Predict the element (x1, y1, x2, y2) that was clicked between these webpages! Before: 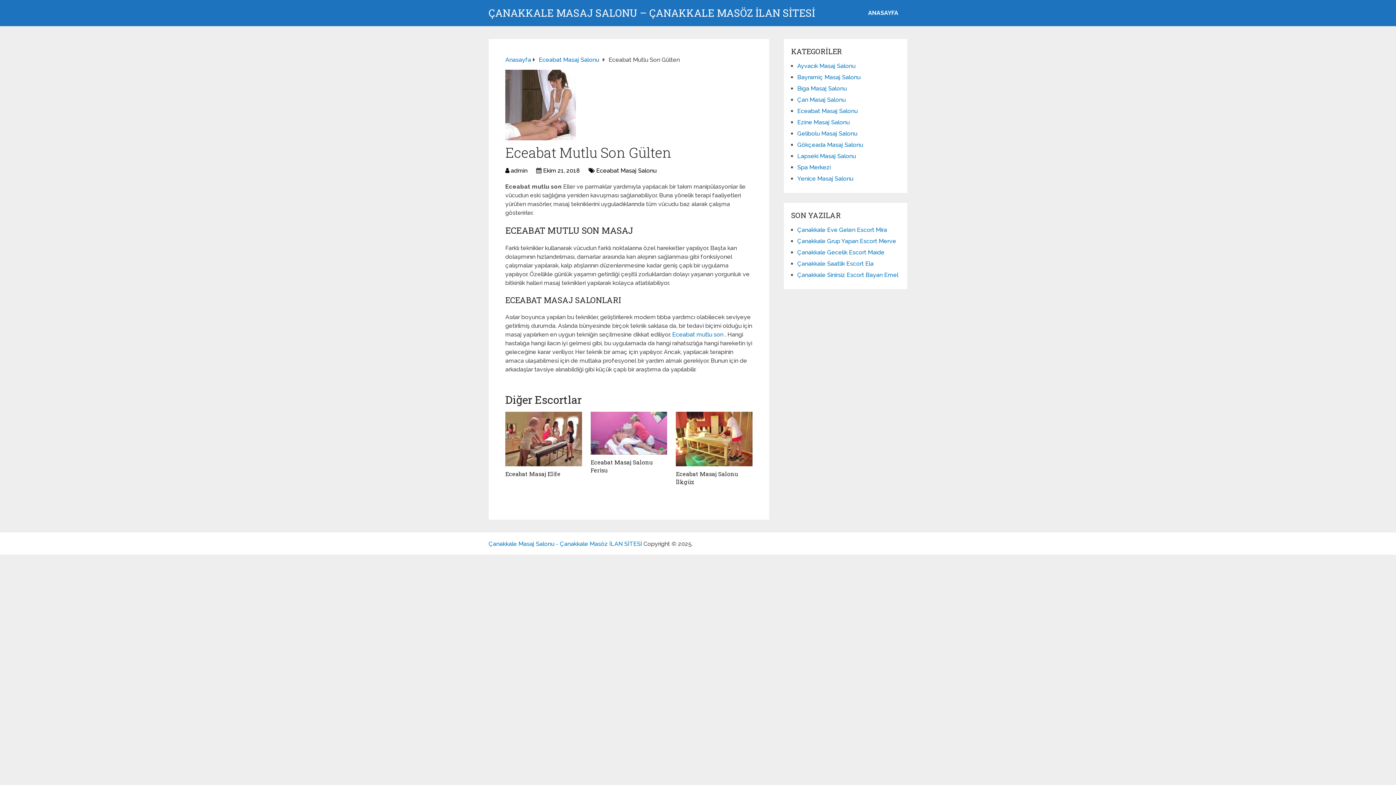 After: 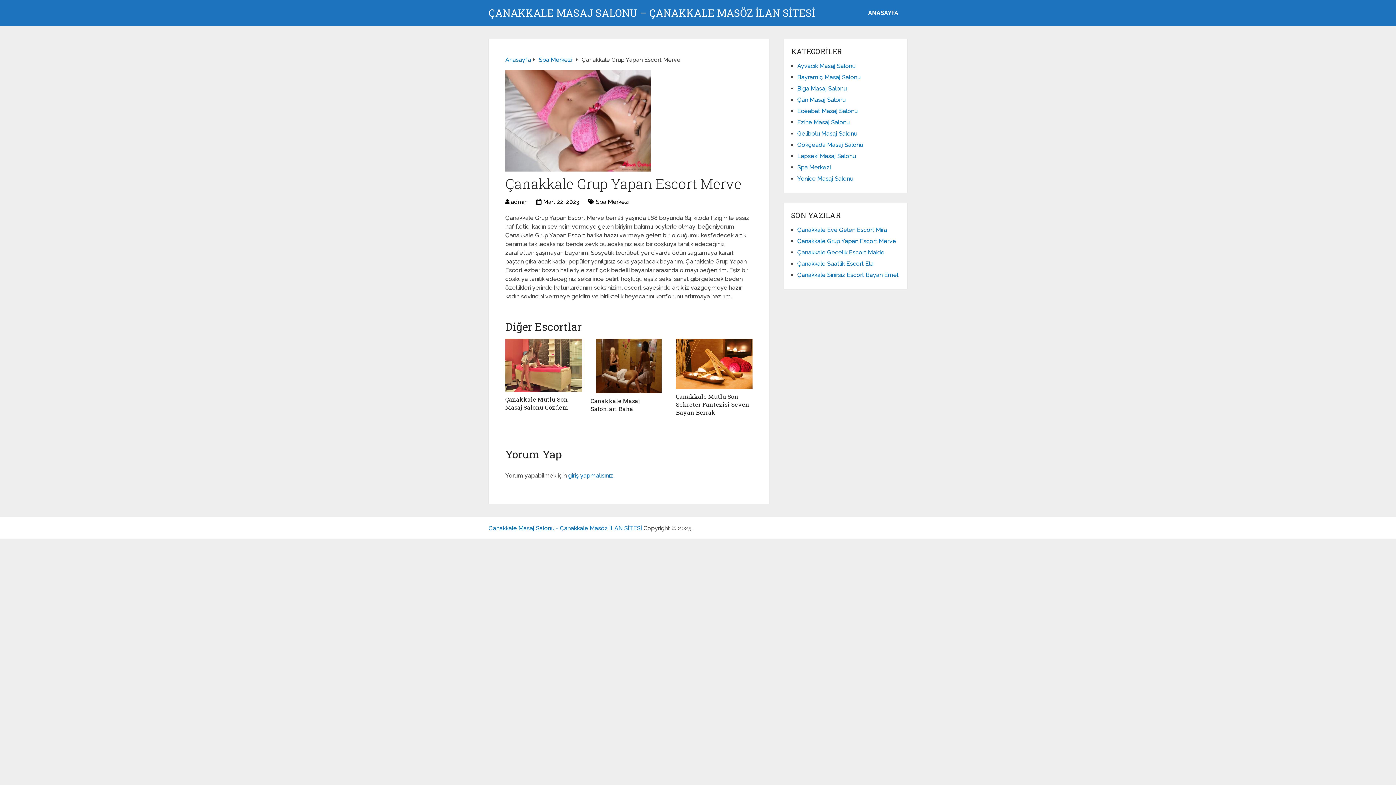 Action: bbox: (797, 237, 896, 244) label: Çanakkale Grup Yapan Escort Merve